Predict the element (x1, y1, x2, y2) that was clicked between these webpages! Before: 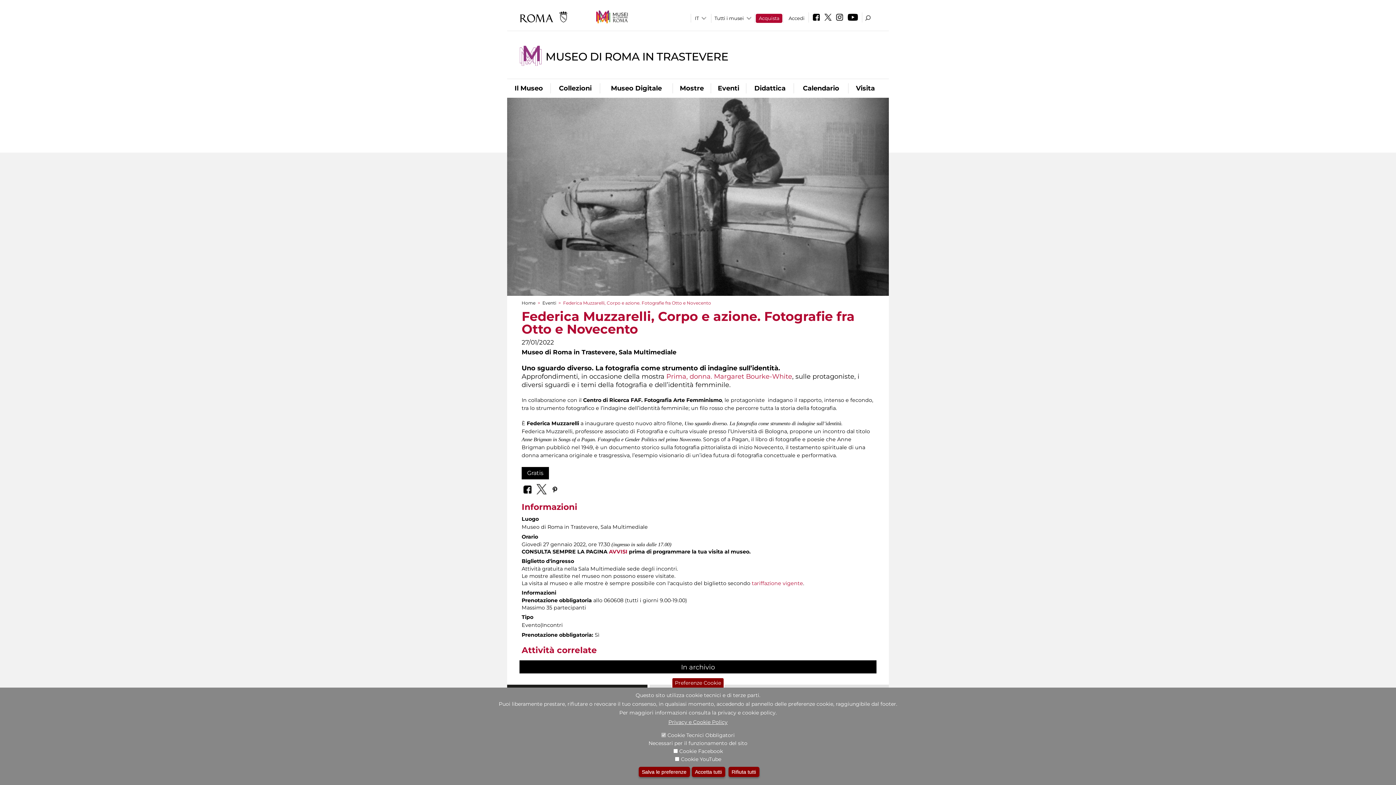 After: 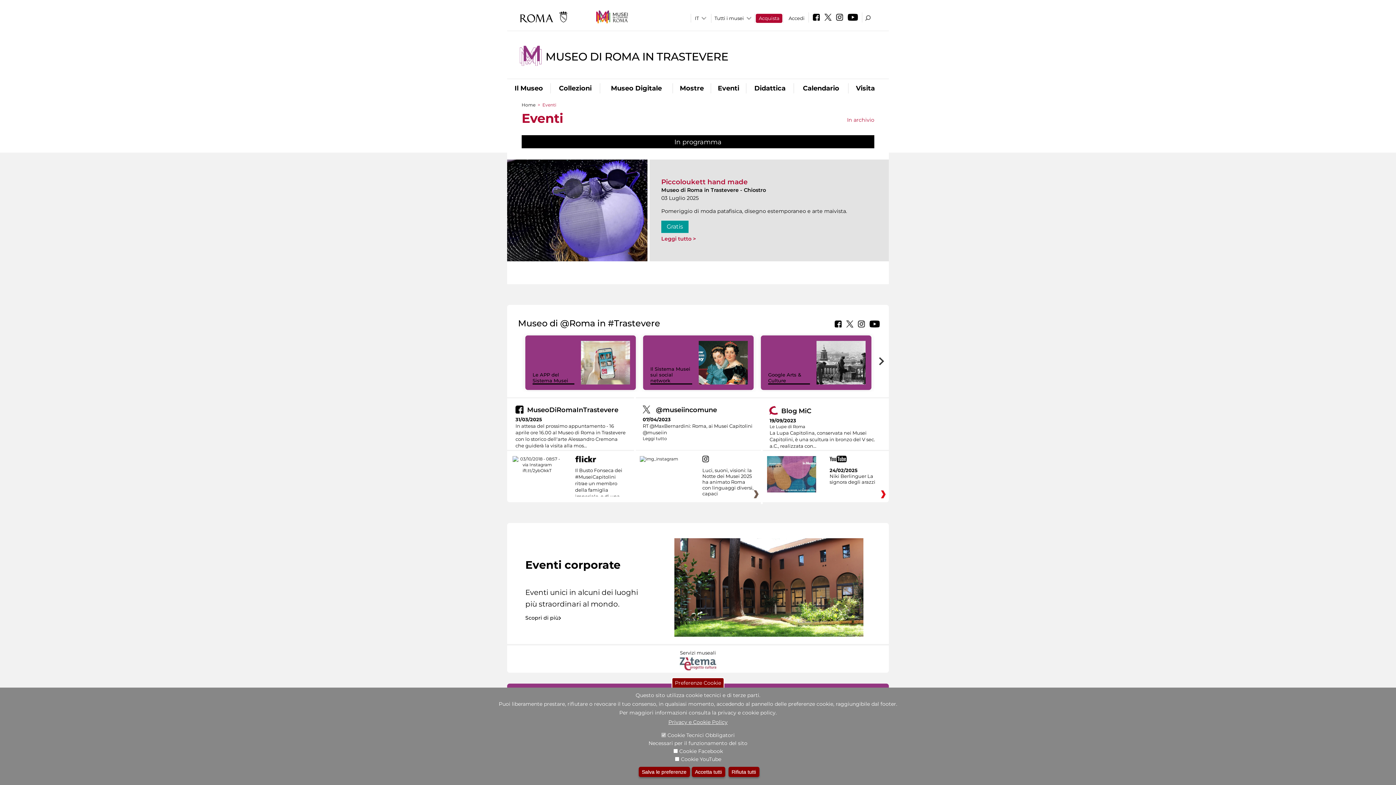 Action: bbox: (542, 300, 556, 305) label: Eventi